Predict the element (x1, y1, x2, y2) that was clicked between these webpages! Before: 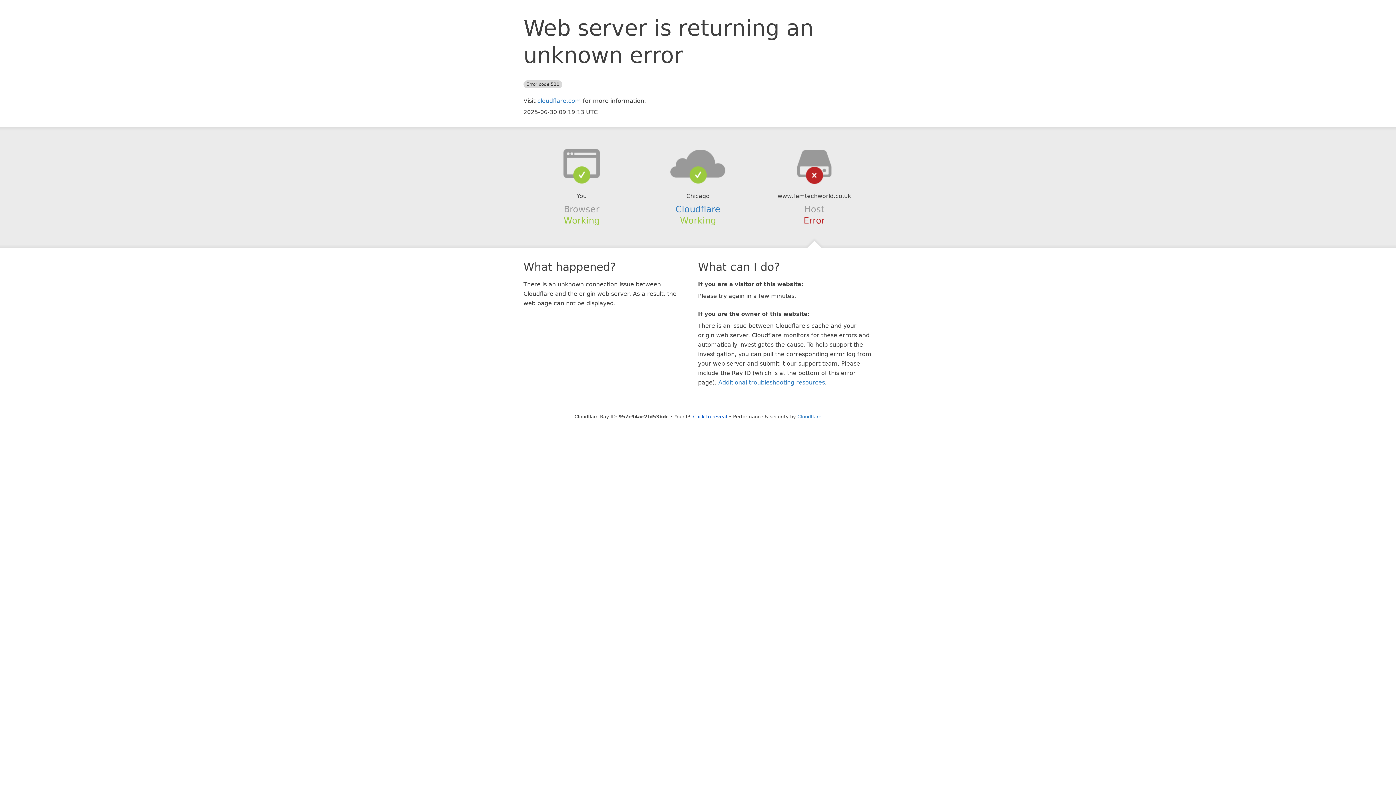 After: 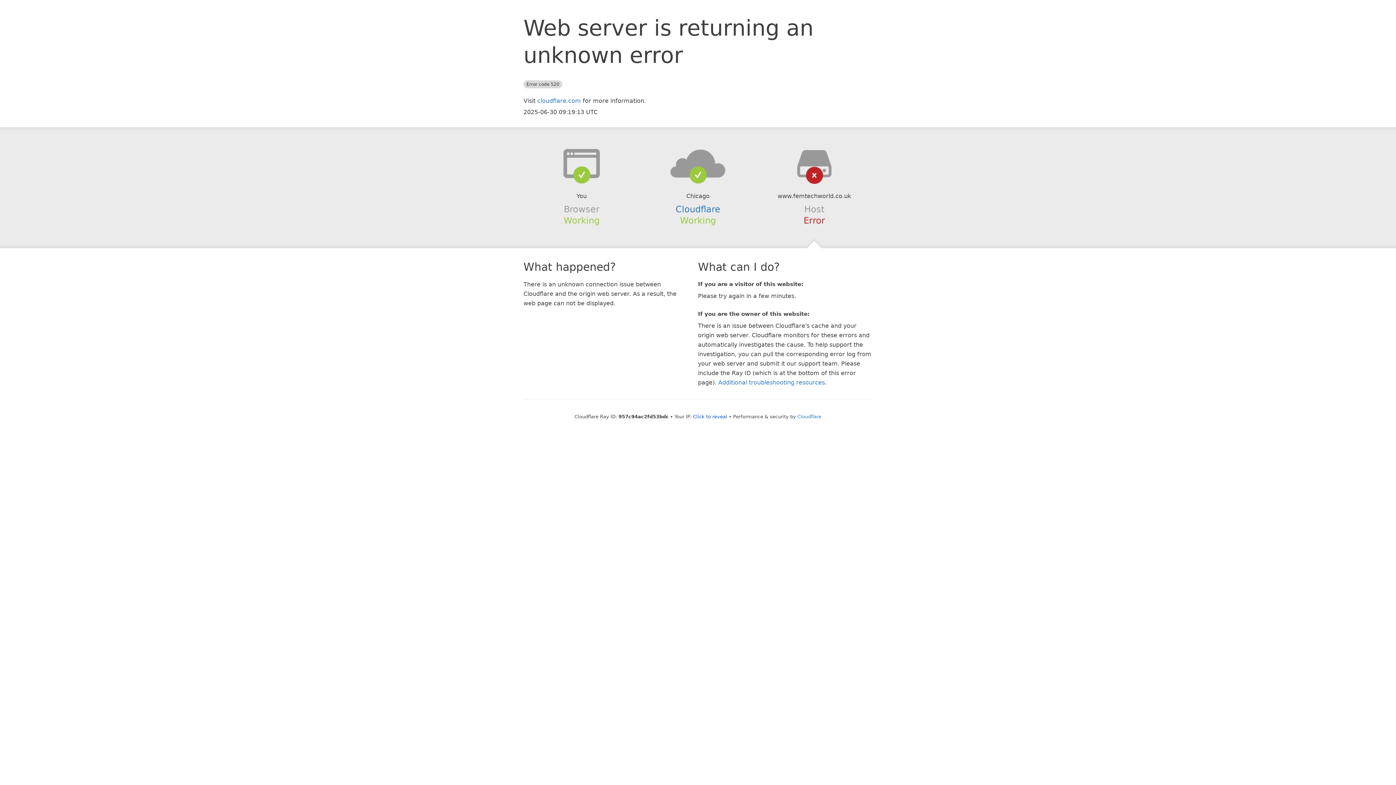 Action: bbox: (639, 148, 756, 178)